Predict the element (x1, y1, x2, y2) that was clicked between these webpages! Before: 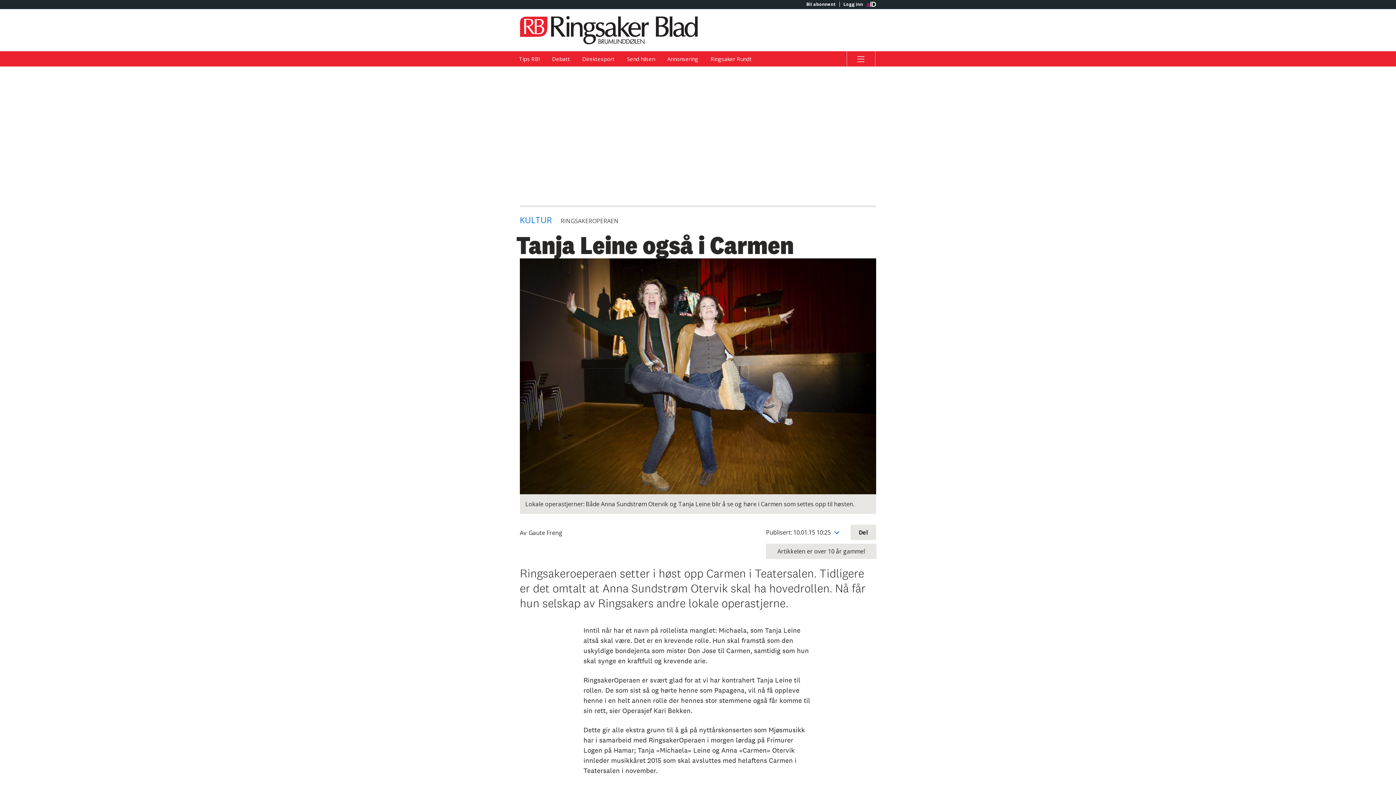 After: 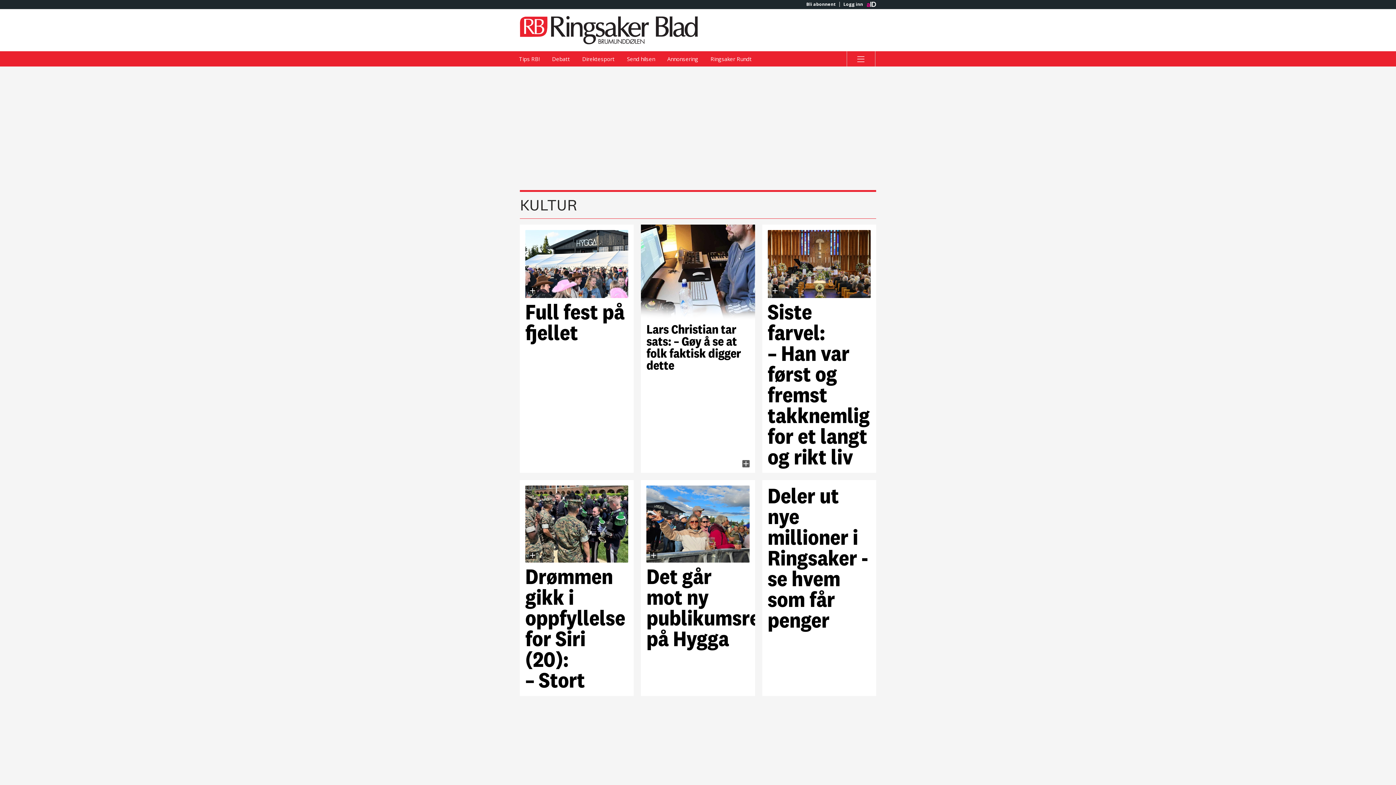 Action: bbox: (520, 214, 552, 225) label: KULTUR